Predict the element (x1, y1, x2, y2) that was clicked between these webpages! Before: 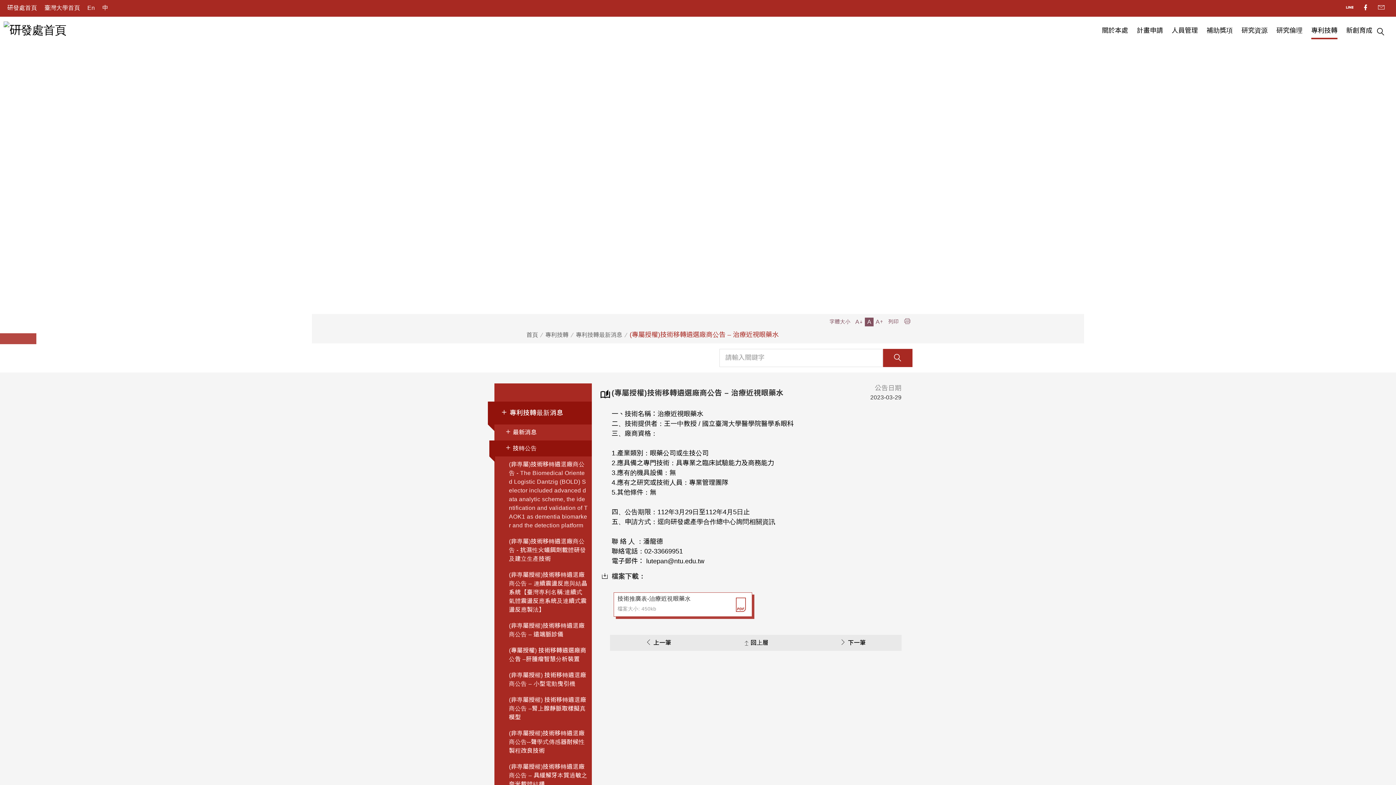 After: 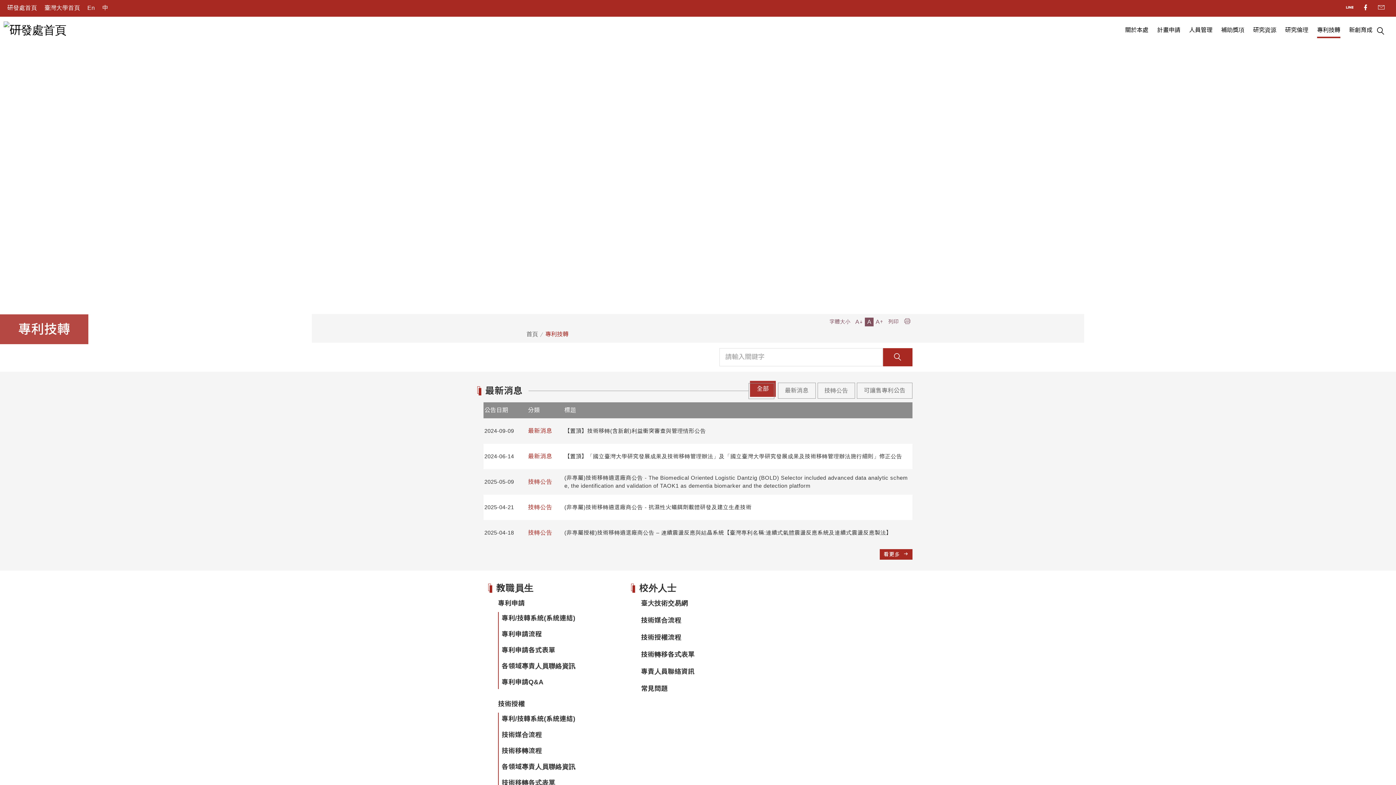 Action: bbox: (545, 330, 568, 341) label: 專利技轉